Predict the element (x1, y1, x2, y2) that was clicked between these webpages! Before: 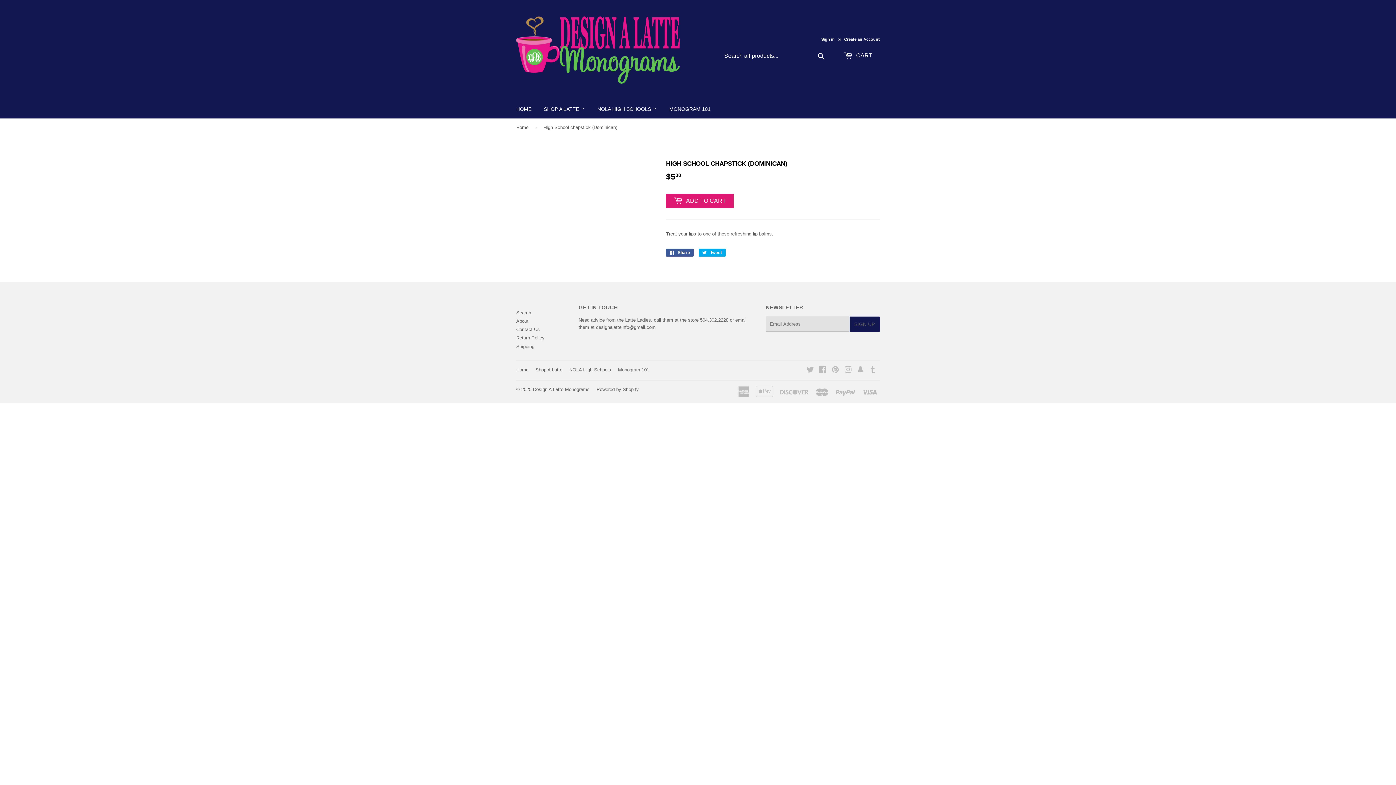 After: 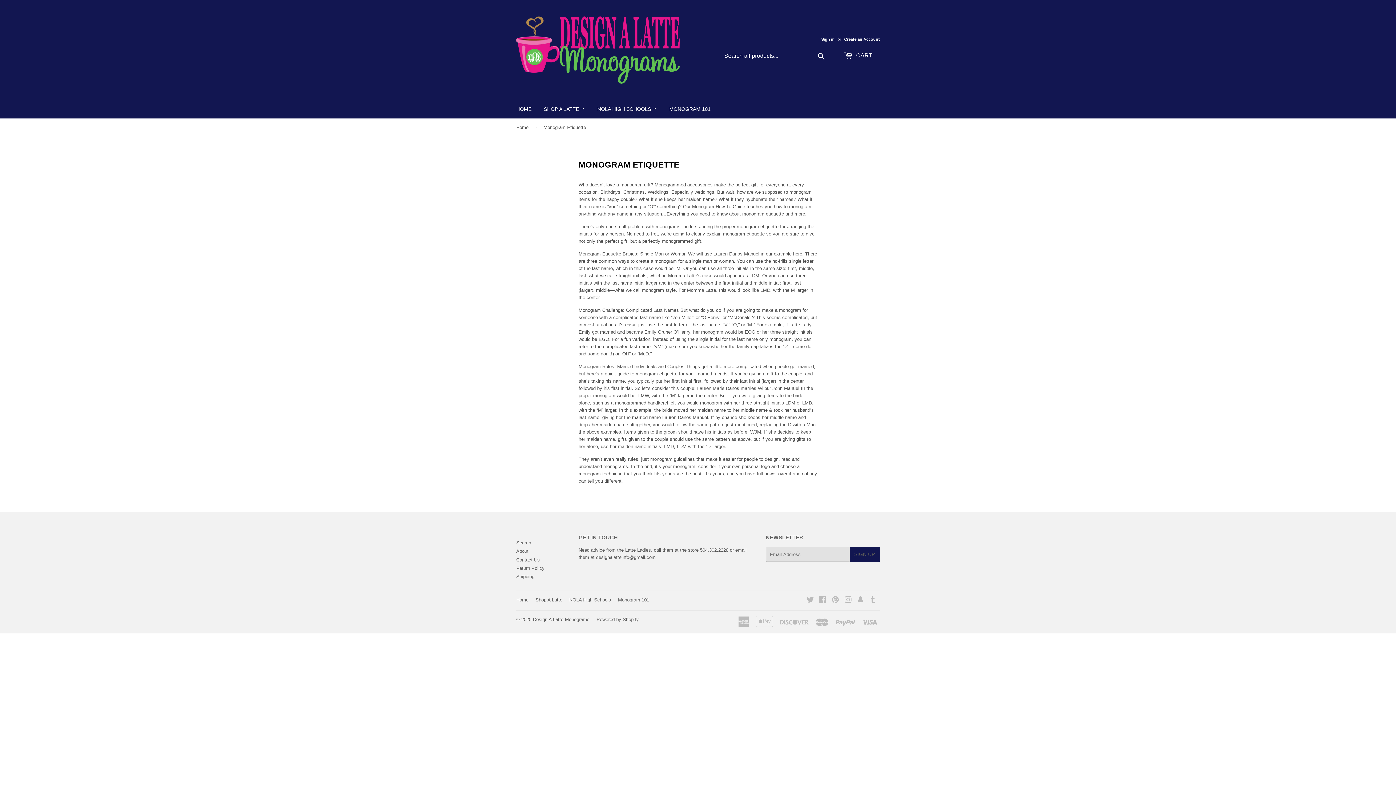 Action: label: Monogram 101 bbox: (618, 367, 649, 372)